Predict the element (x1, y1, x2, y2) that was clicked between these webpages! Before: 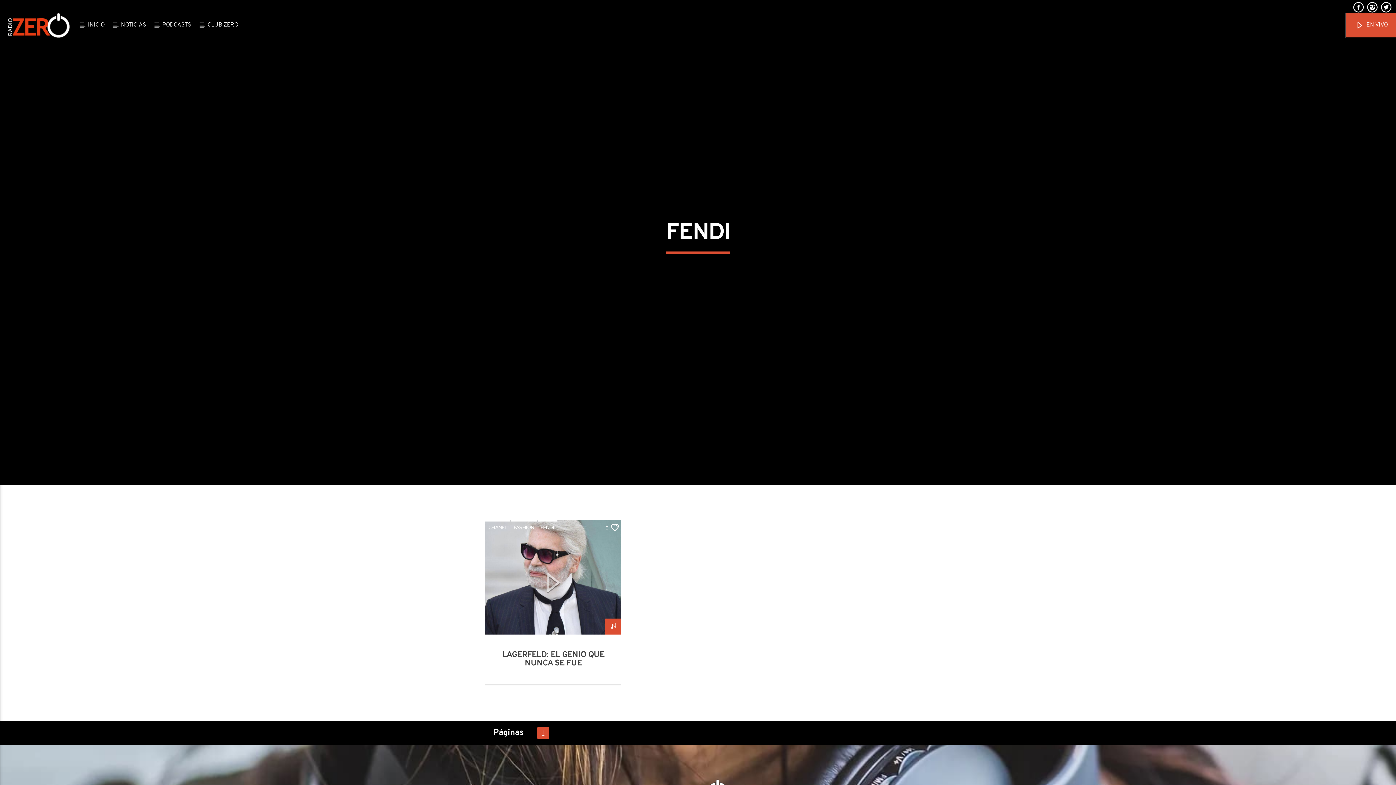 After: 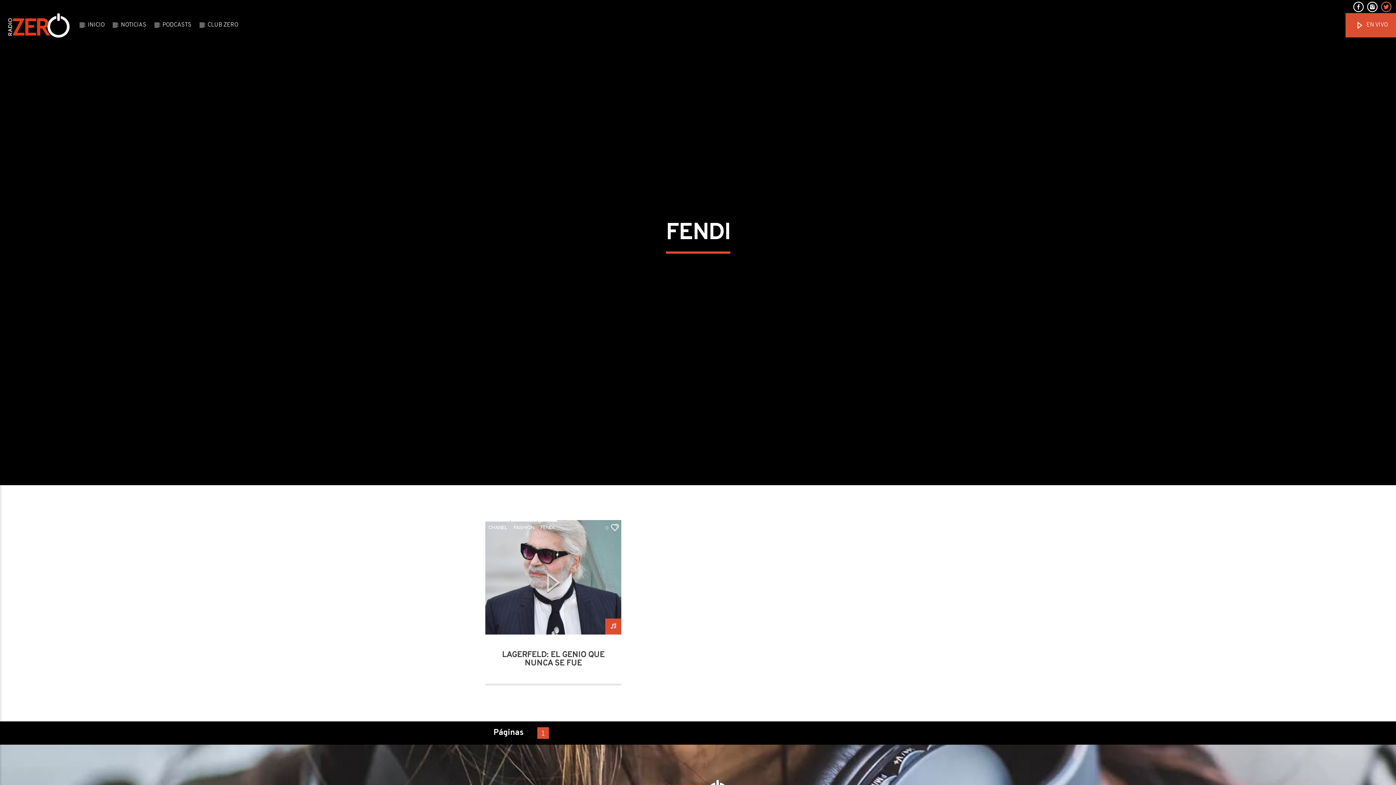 Action: bbox: (1380, 6, 1392, 13)